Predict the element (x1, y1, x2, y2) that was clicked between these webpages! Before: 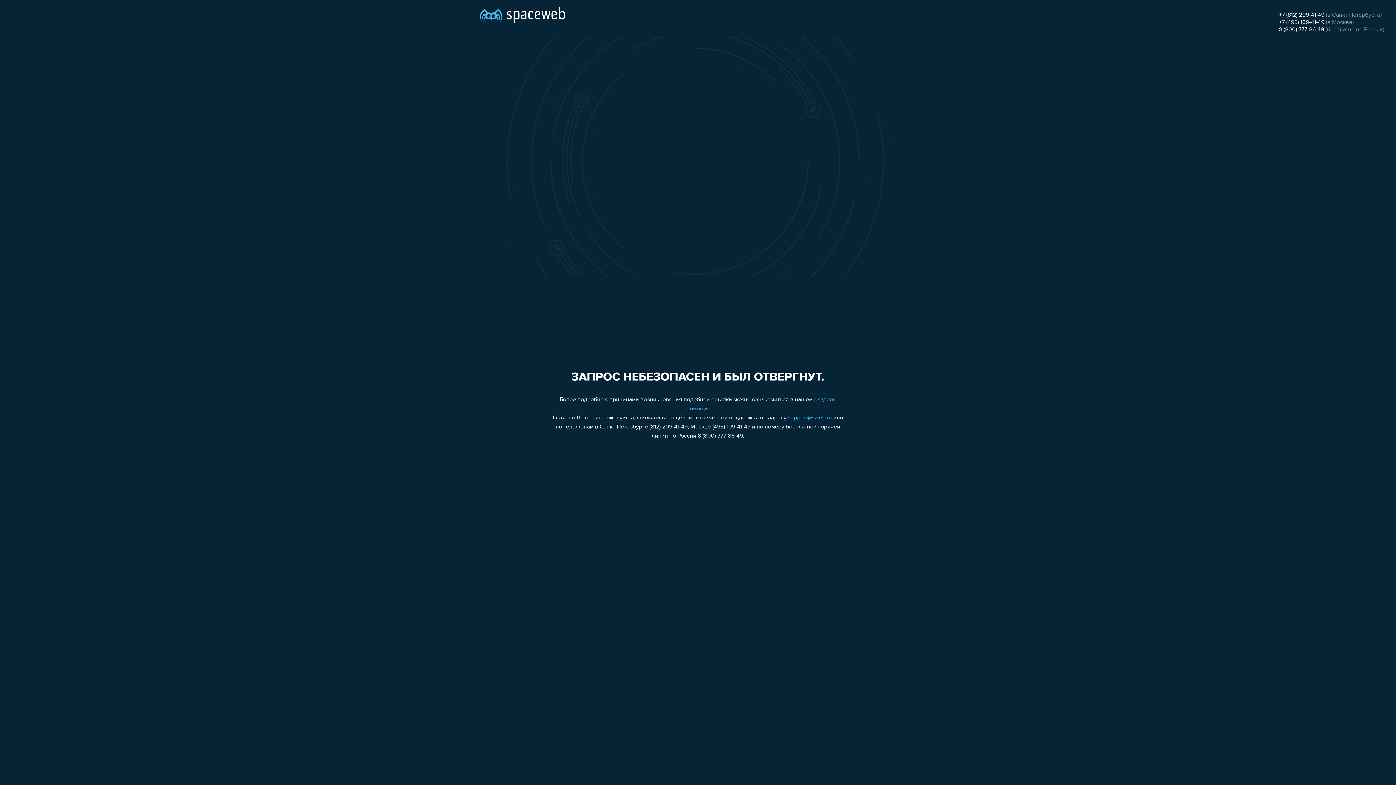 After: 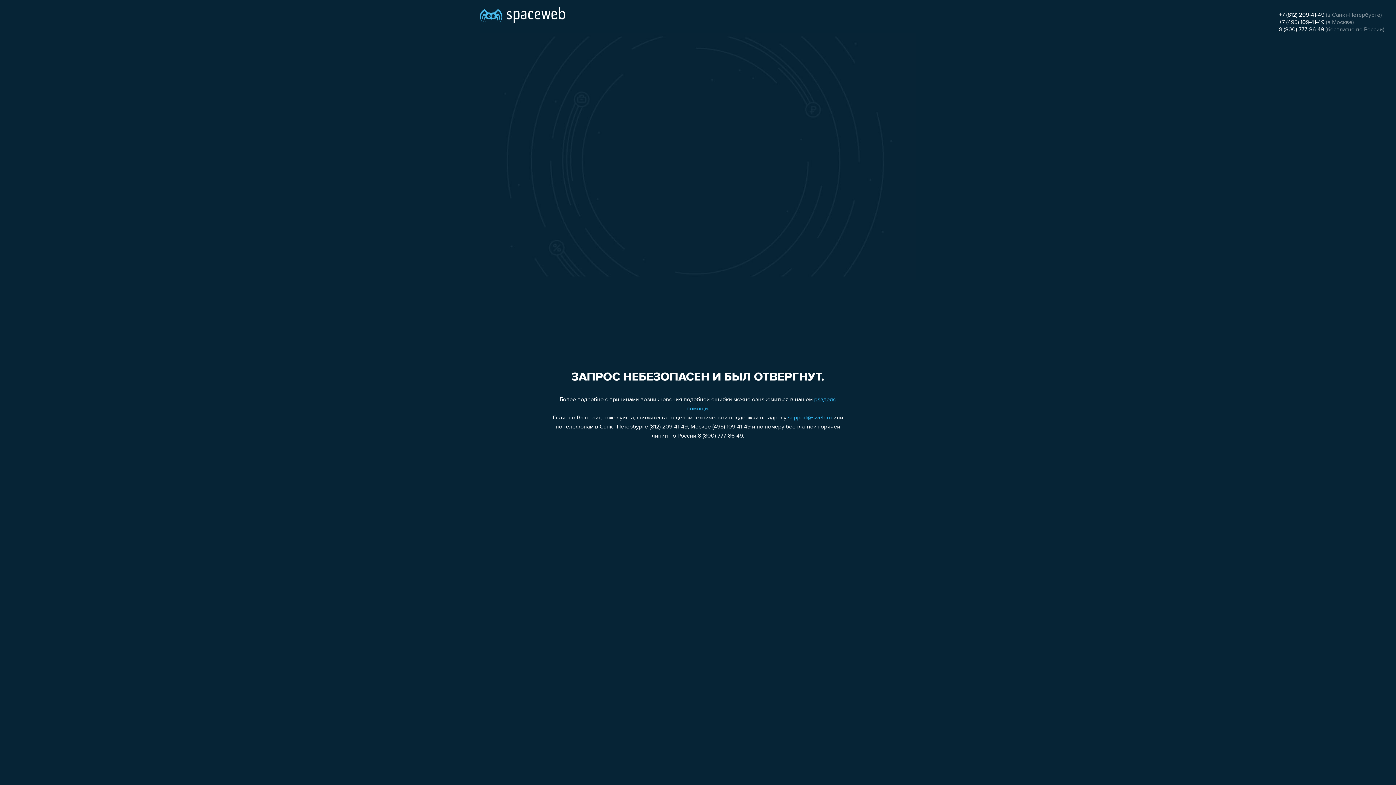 Action: label: 8 (800) 777-86-49 bbox: (1279, 26, 1324, 32)